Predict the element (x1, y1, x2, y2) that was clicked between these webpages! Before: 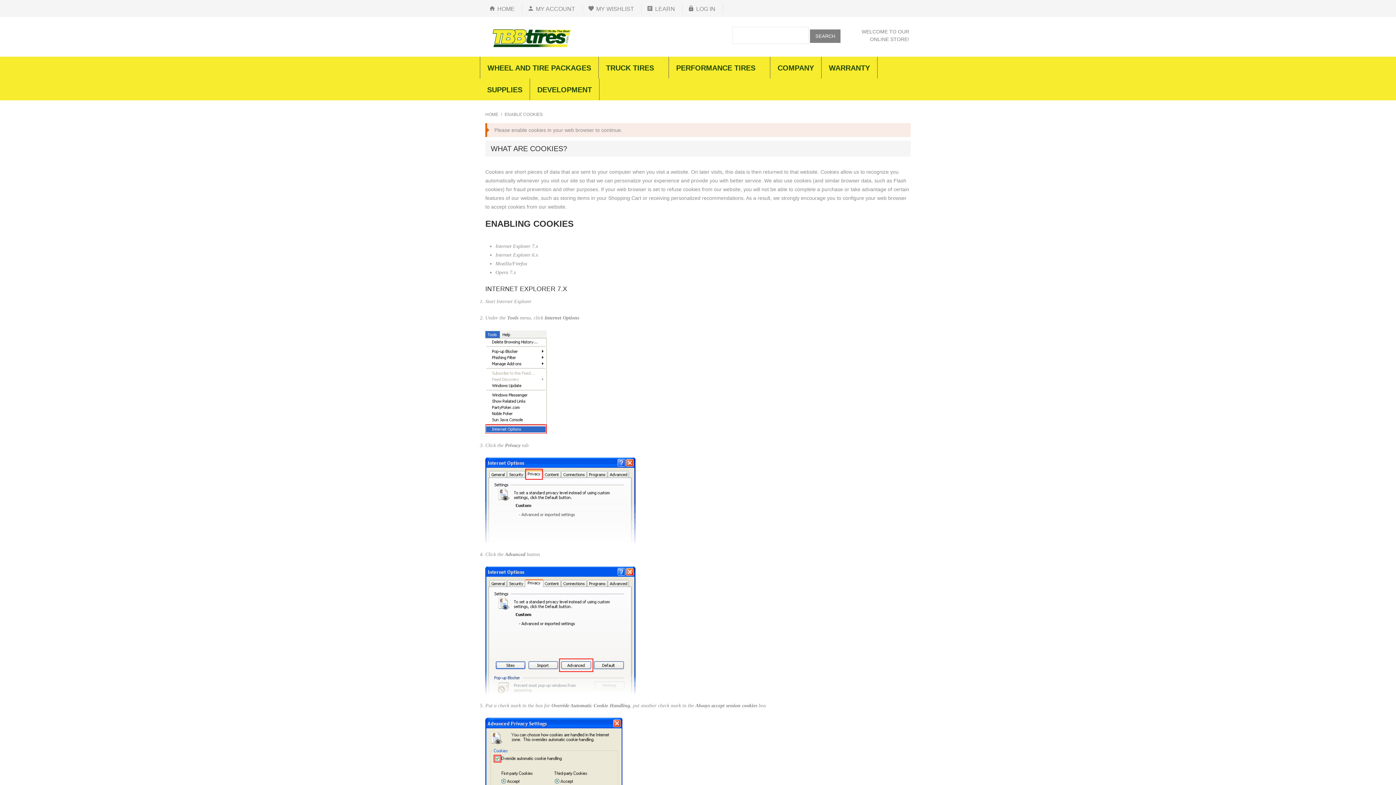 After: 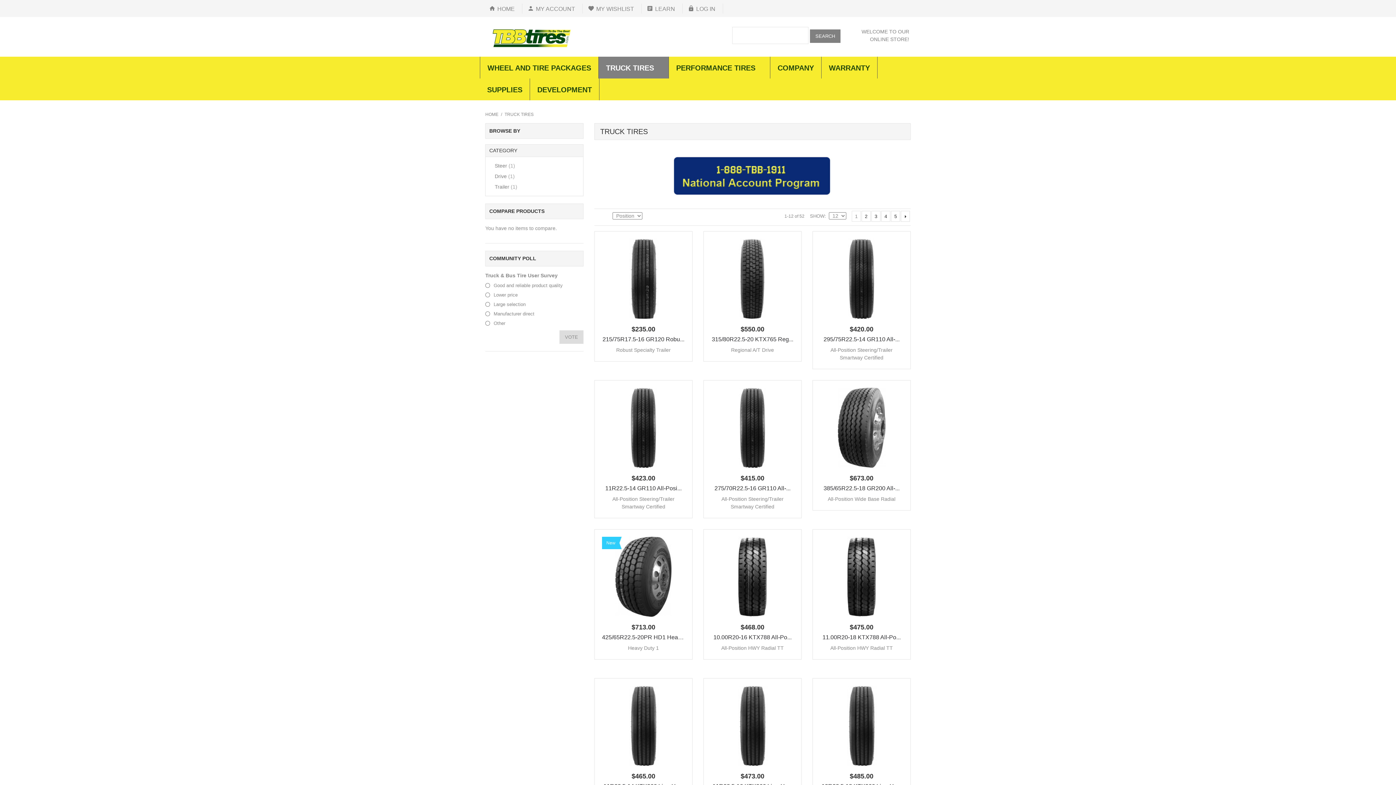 Action: bbox: (598, 56, 668, 78) label: TRUCK TIRES